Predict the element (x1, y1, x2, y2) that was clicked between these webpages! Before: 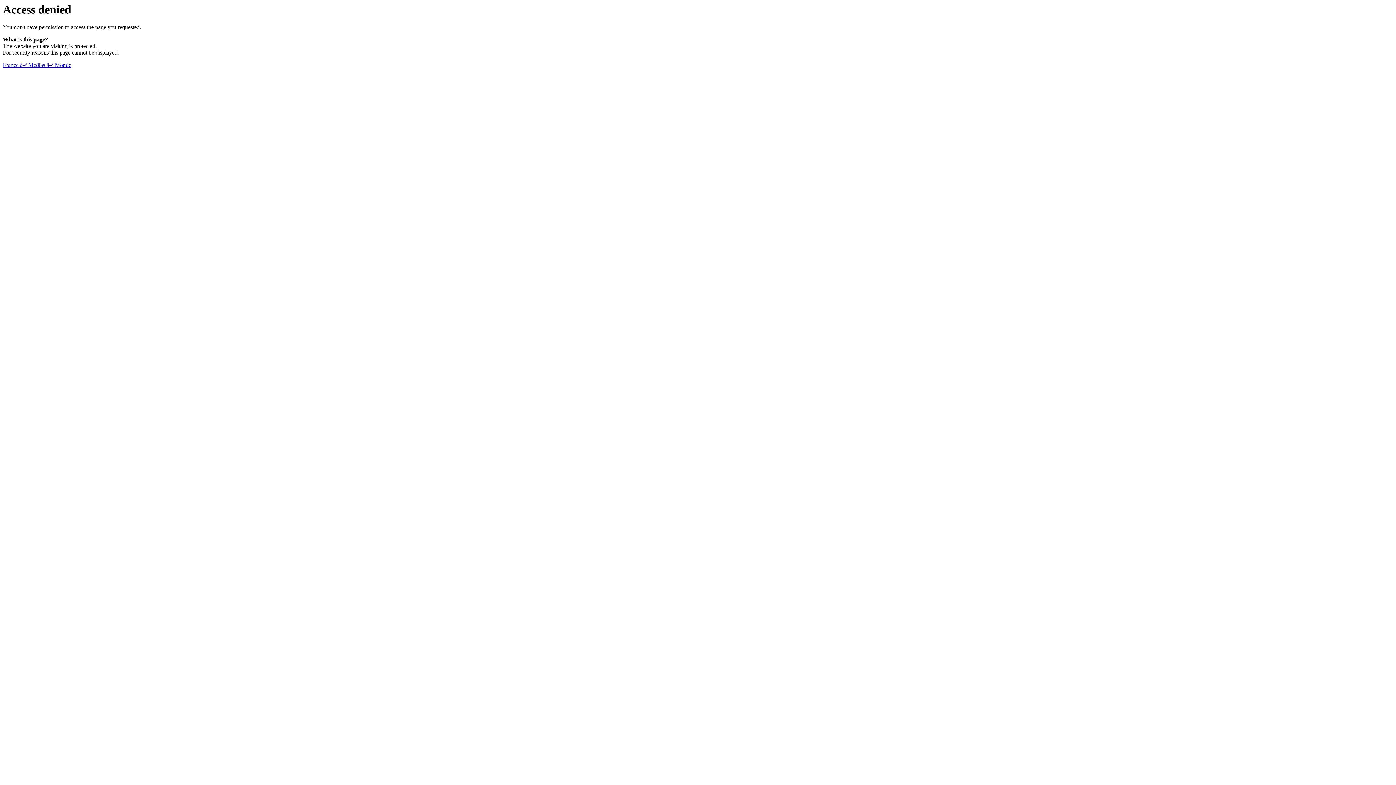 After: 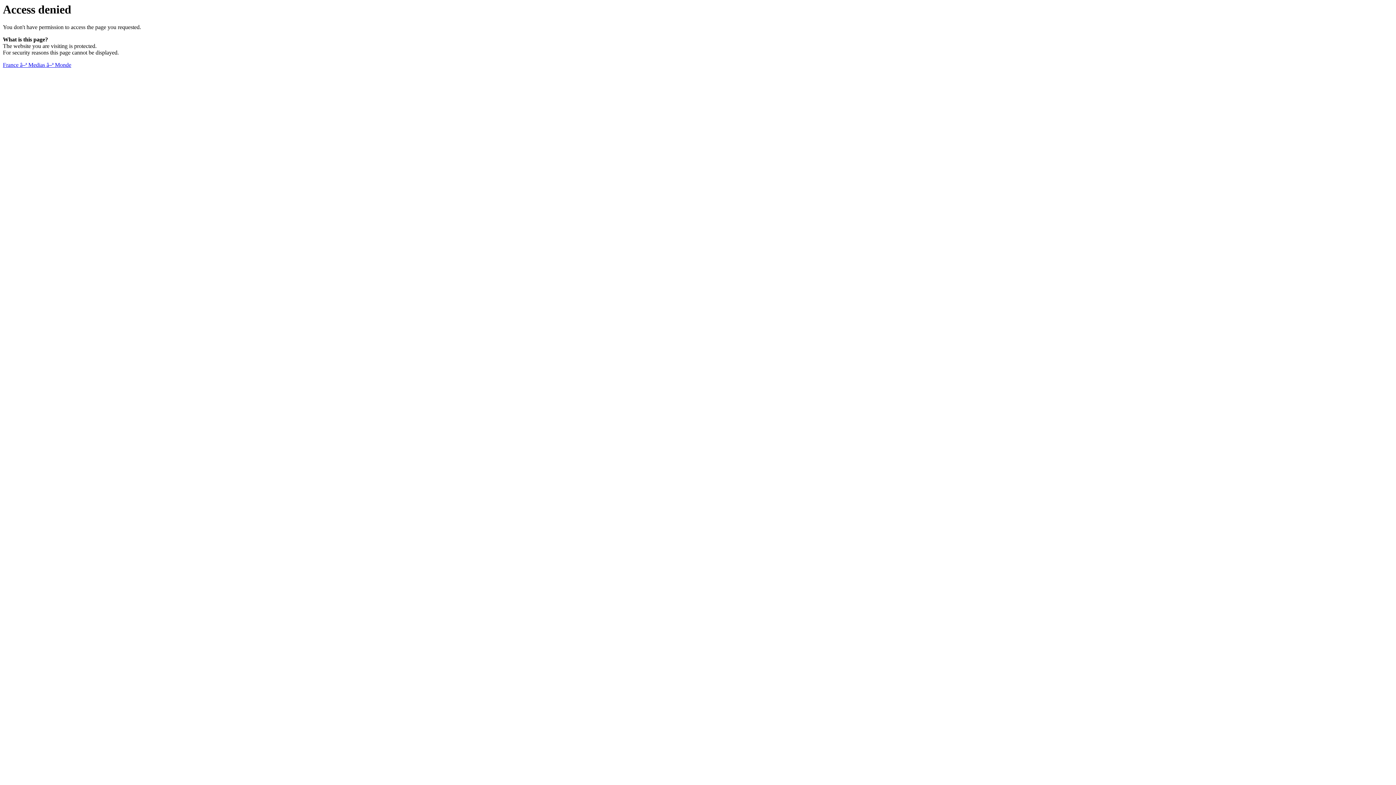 Action: label: France â–ª Medias â–ª Monde bbox: (2, 61, 71, 68)